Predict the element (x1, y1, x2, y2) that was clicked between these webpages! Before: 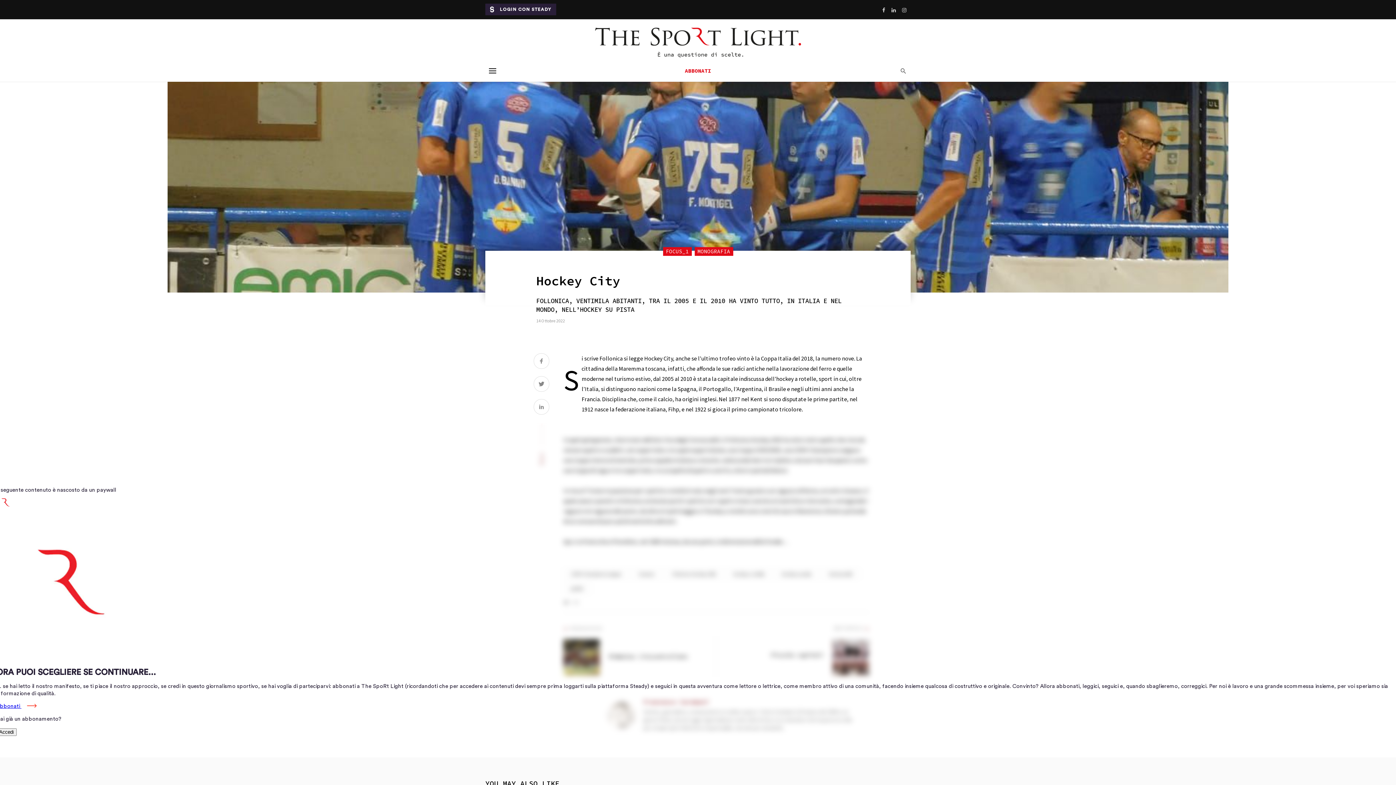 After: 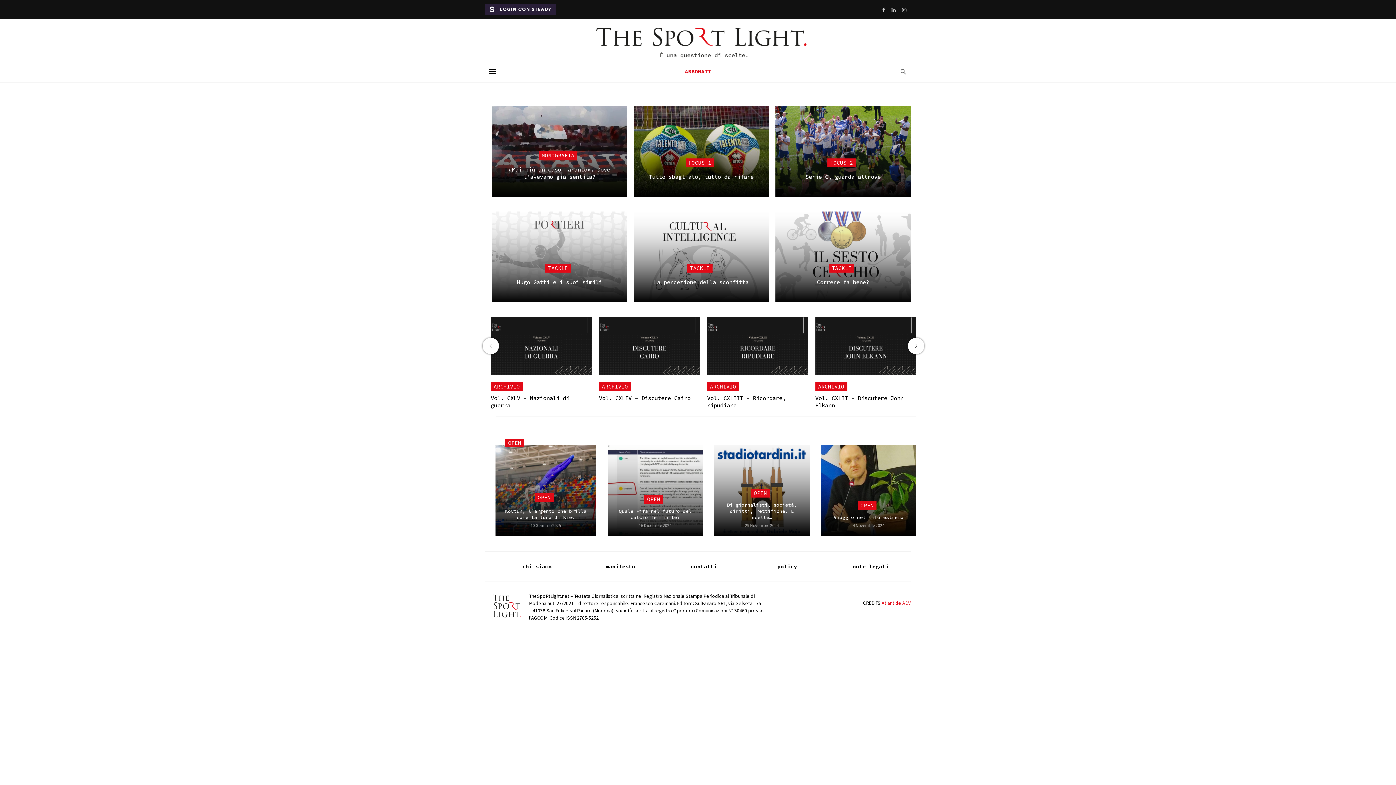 Action: bbox: (594, 26, 801, 60)